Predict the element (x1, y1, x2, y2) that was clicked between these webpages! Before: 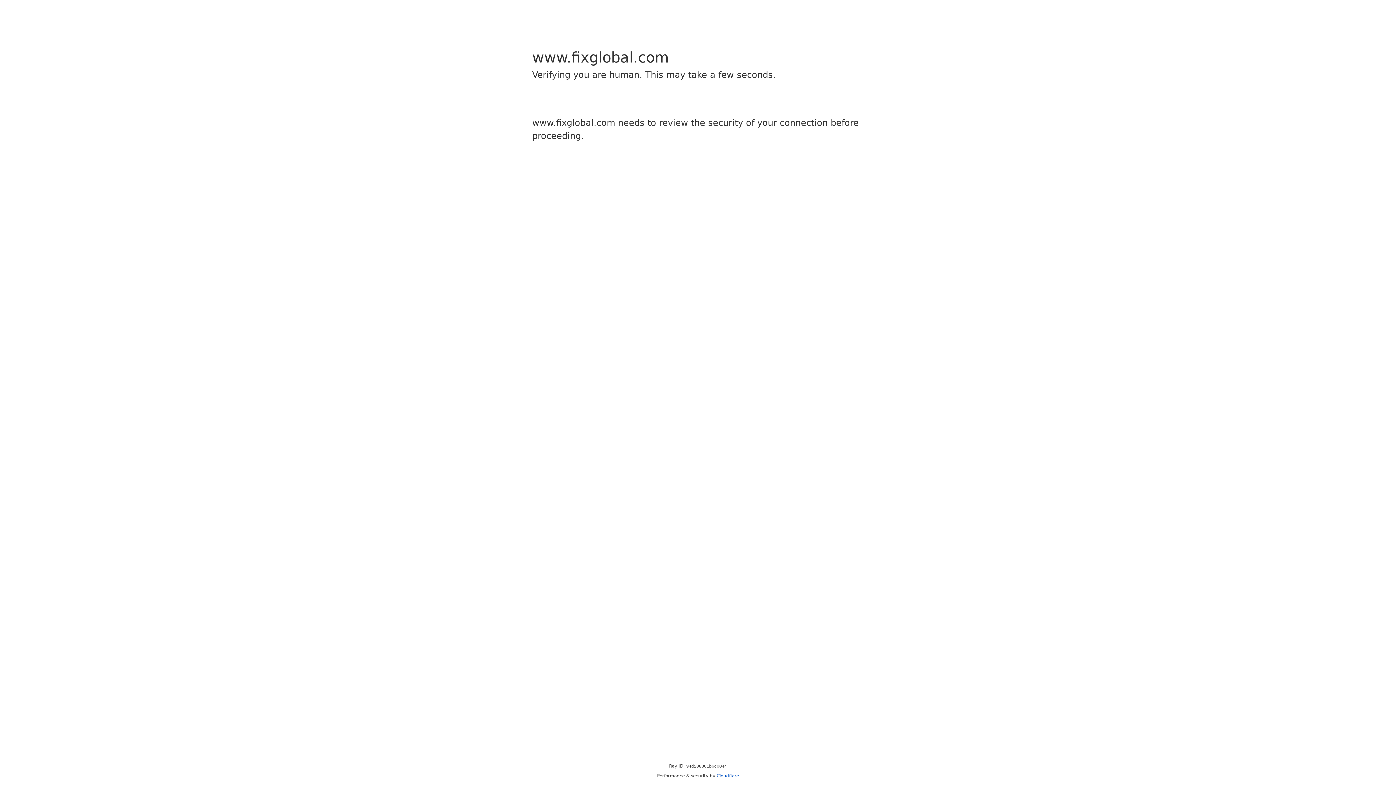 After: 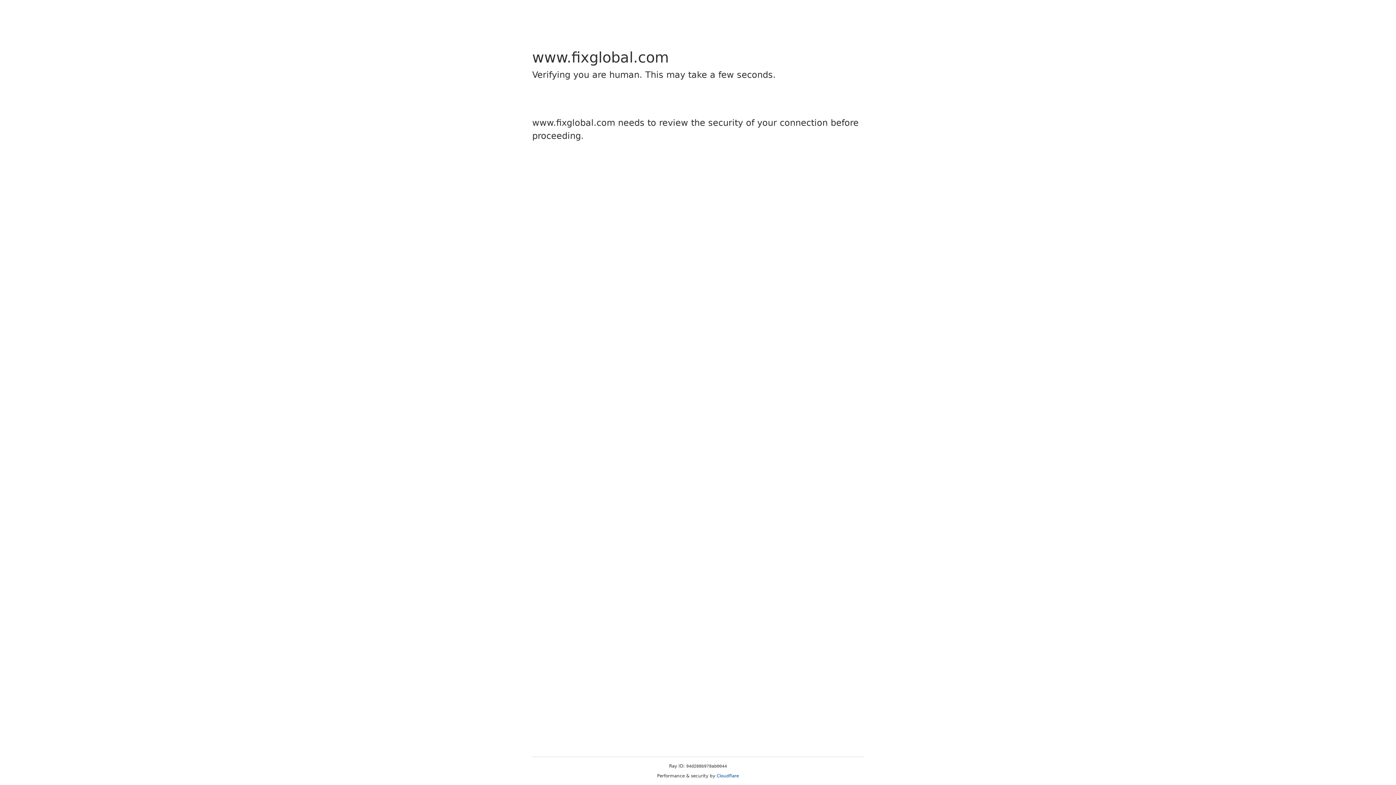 Action: bbox: (716, 773, 739, 778) label: Cloudflare